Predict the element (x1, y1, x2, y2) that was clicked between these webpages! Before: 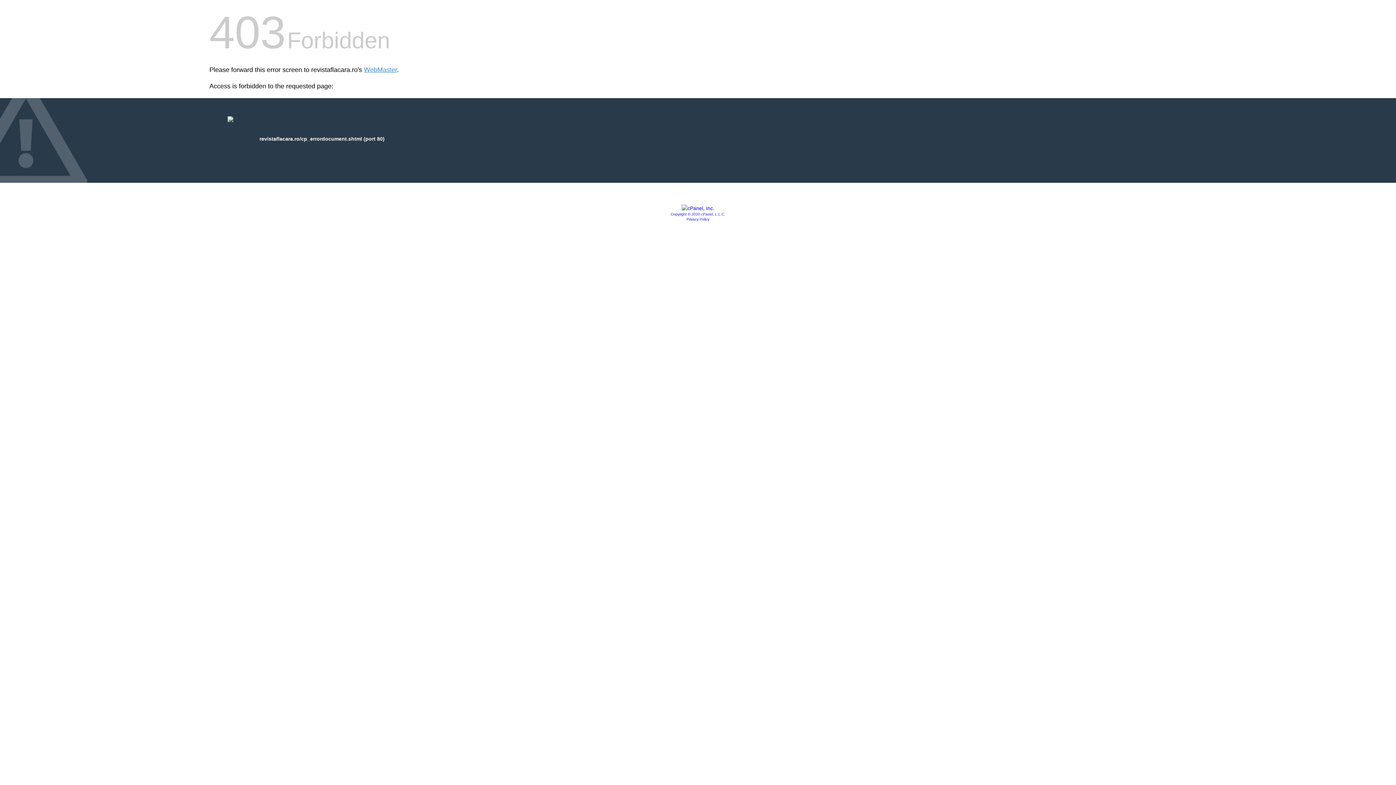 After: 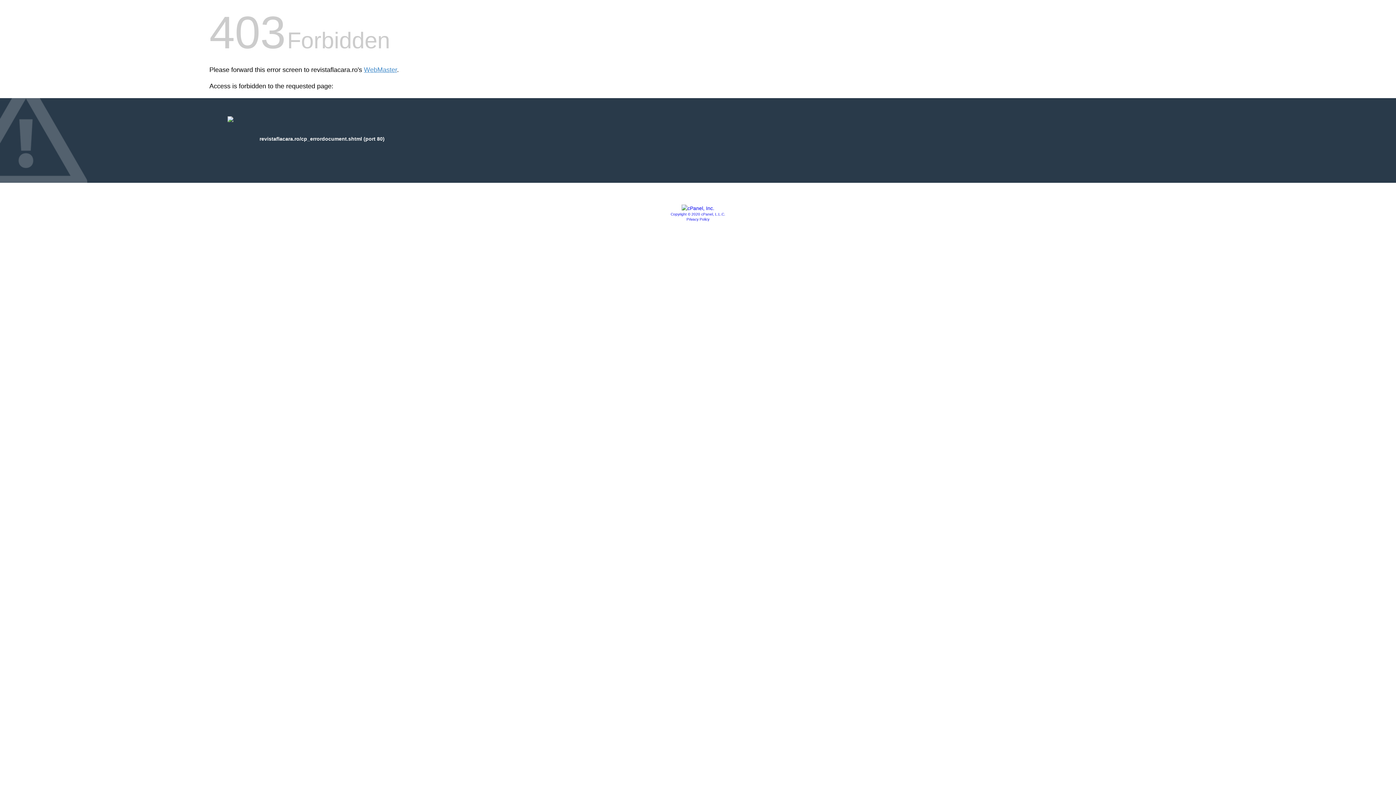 Action: bbox: (681, 205, 714, 211)